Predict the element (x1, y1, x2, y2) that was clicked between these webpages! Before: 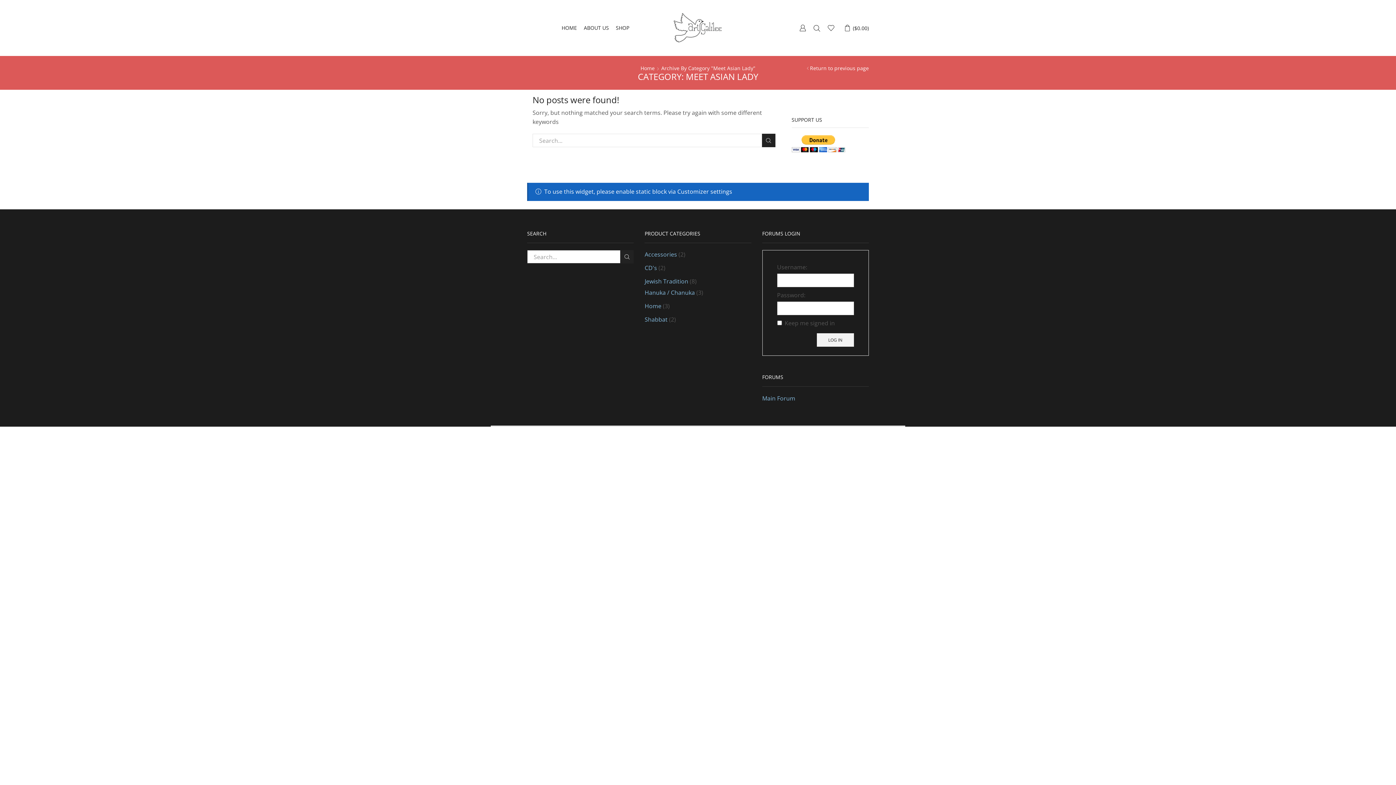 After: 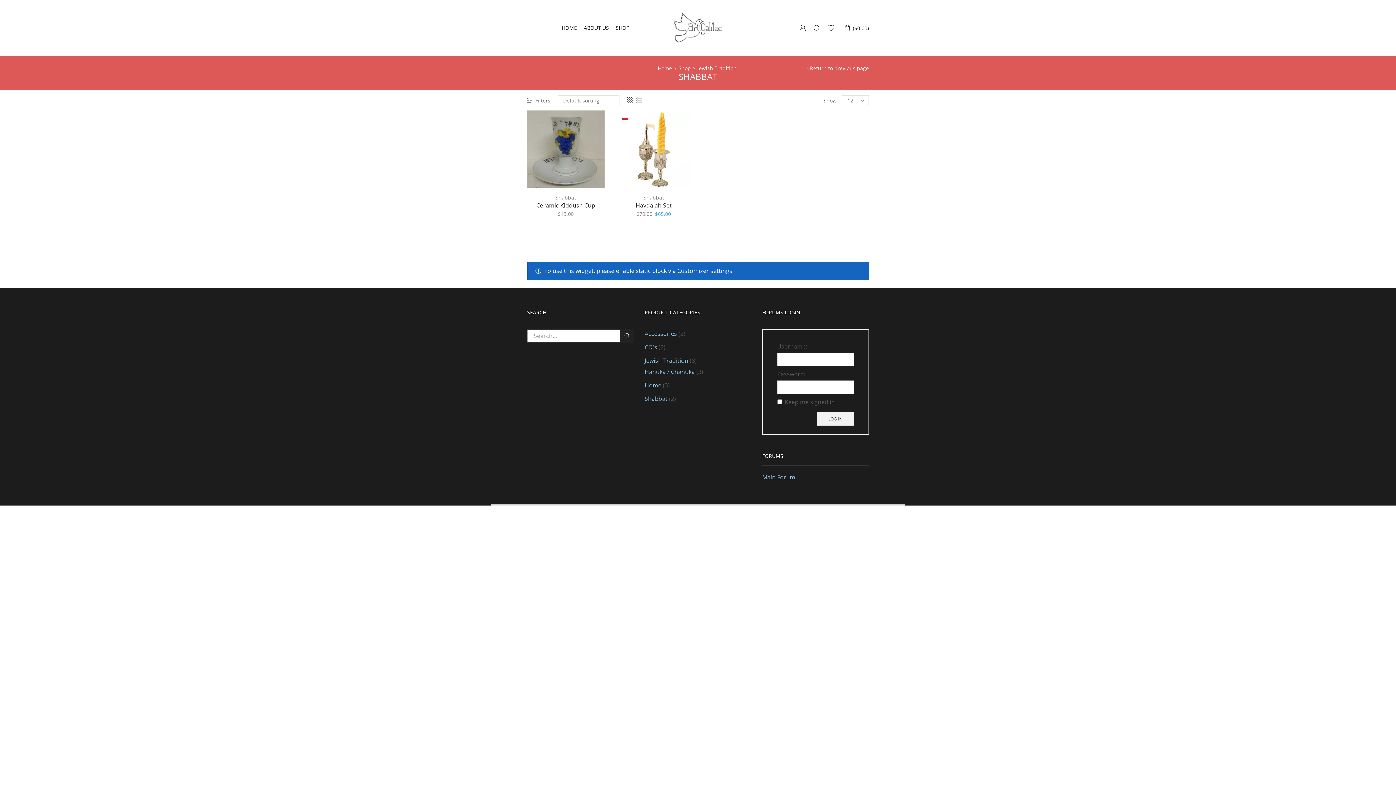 Action: label: Shabbat bbox: (644, 313, 667, 326)